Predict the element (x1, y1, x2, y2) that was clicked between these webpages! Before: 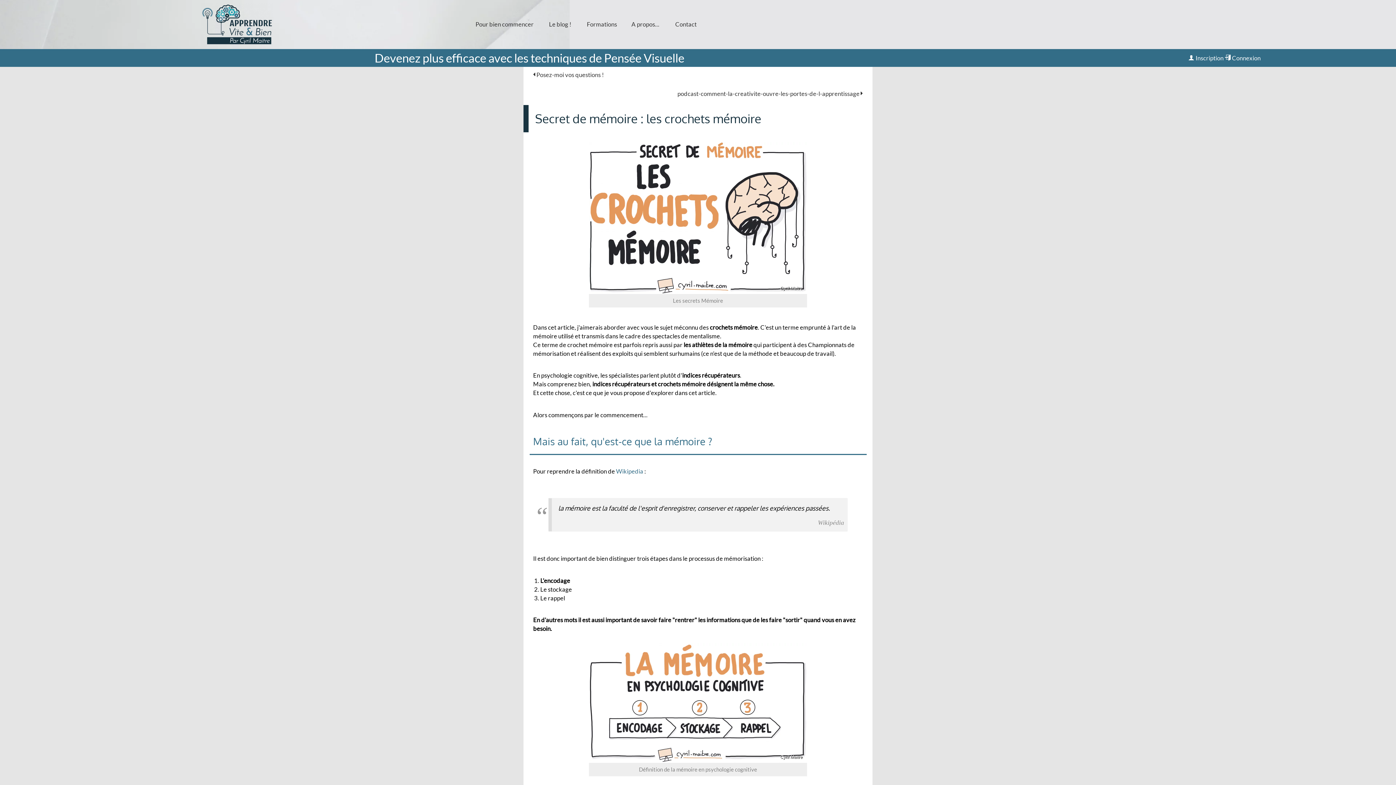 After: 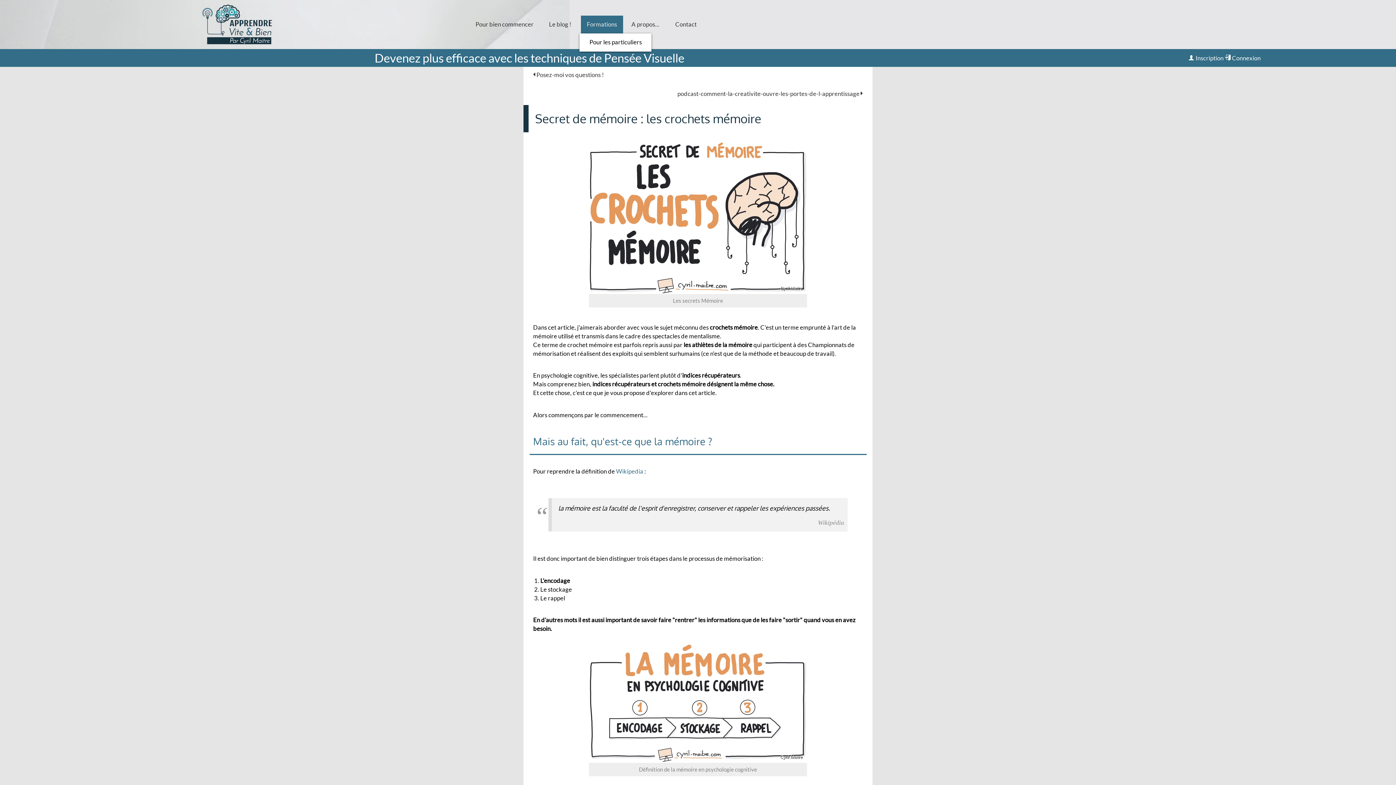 Action: bbox: (580, 15, 623, 33) label: Formations